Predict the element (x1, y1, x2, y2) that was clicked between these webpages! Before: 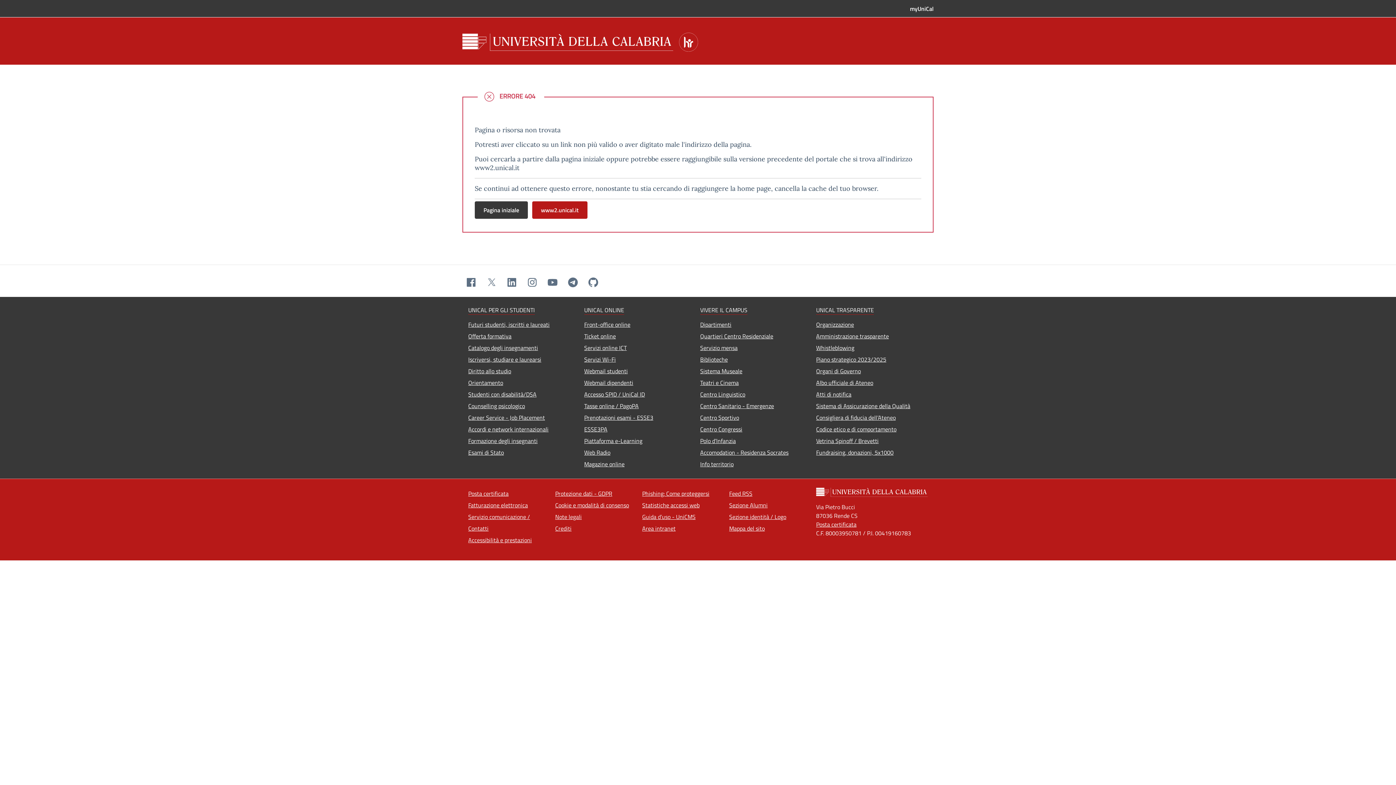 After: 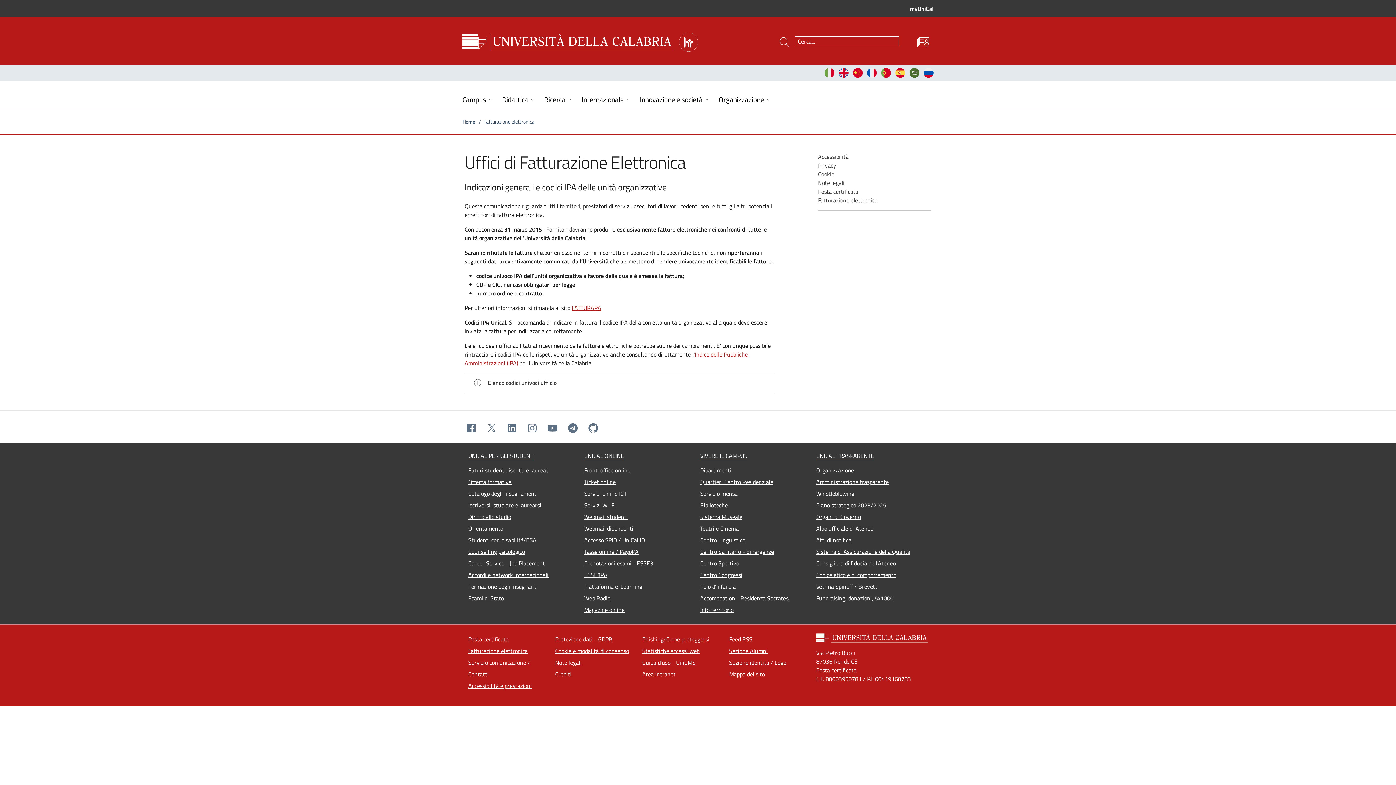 Action: bbox: (468, 499, 551, 511) label: Fatturazione elettronica